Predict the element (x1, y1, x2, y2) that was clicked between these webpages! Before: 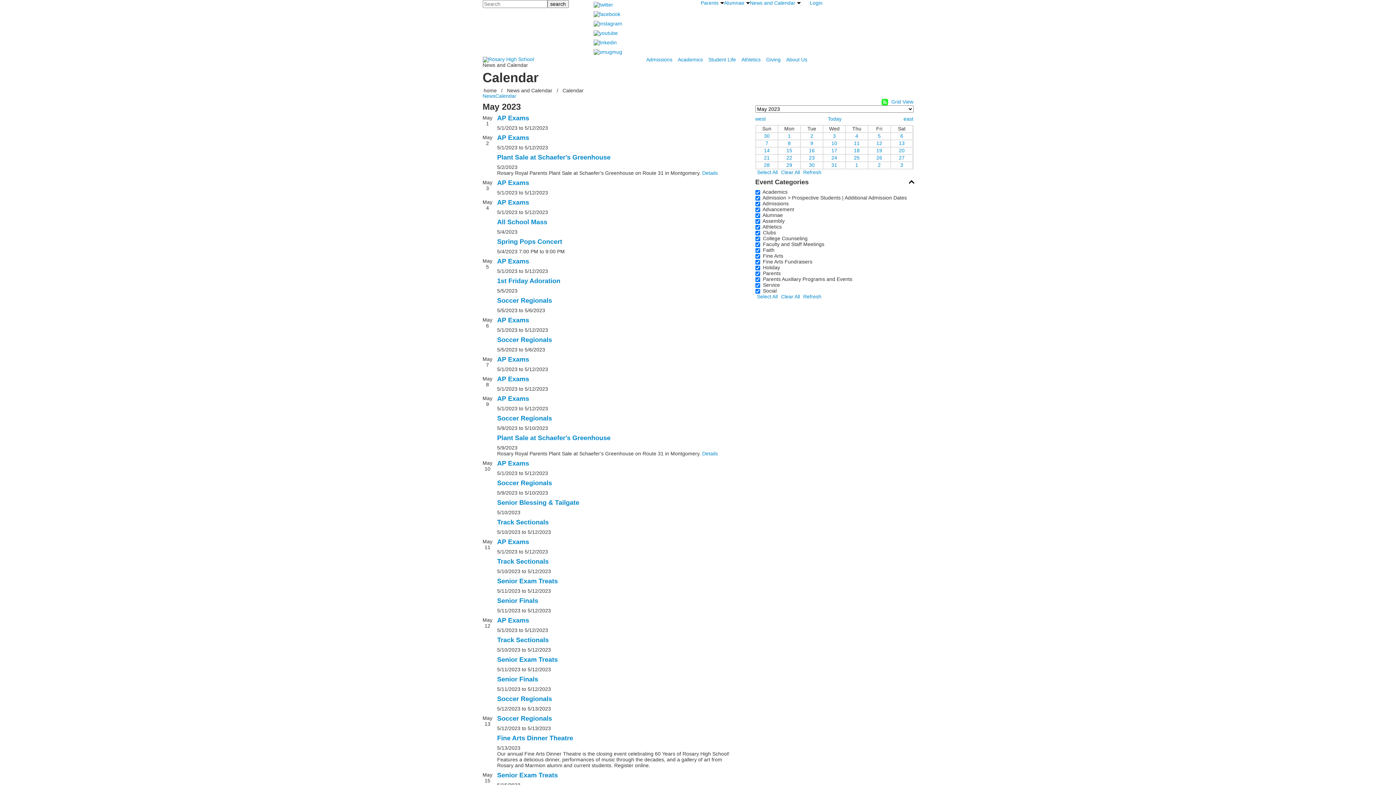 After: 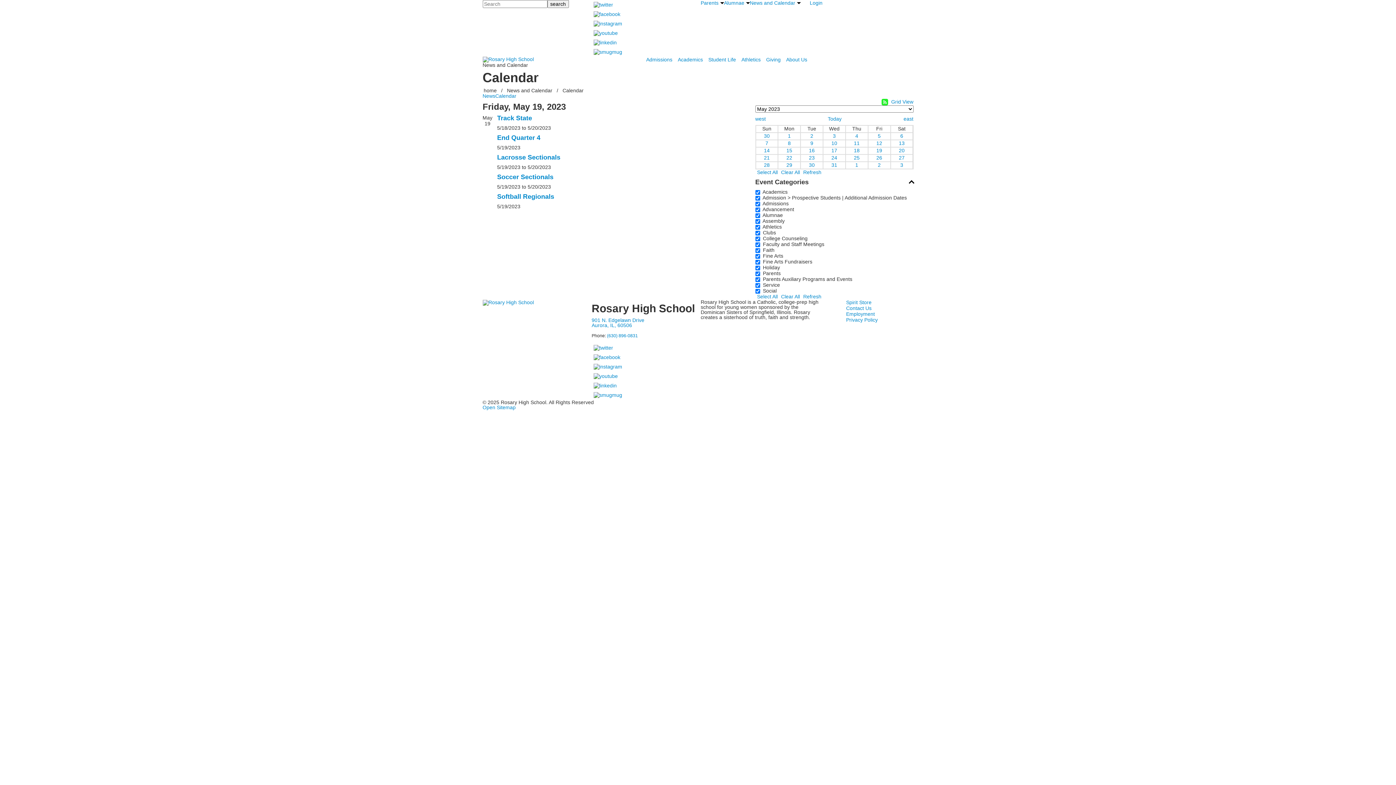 Action: label: 19 bbox: (868, 147, 890, 154)